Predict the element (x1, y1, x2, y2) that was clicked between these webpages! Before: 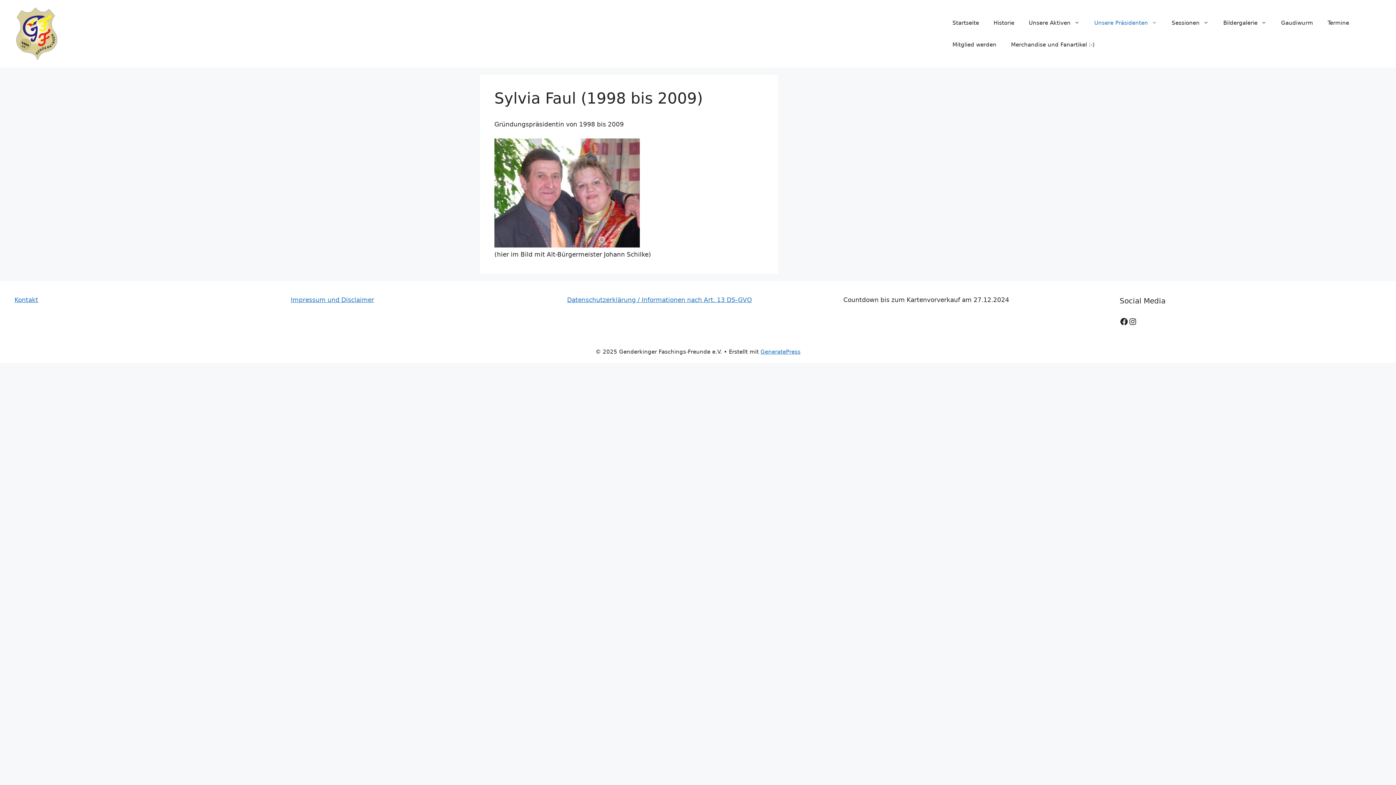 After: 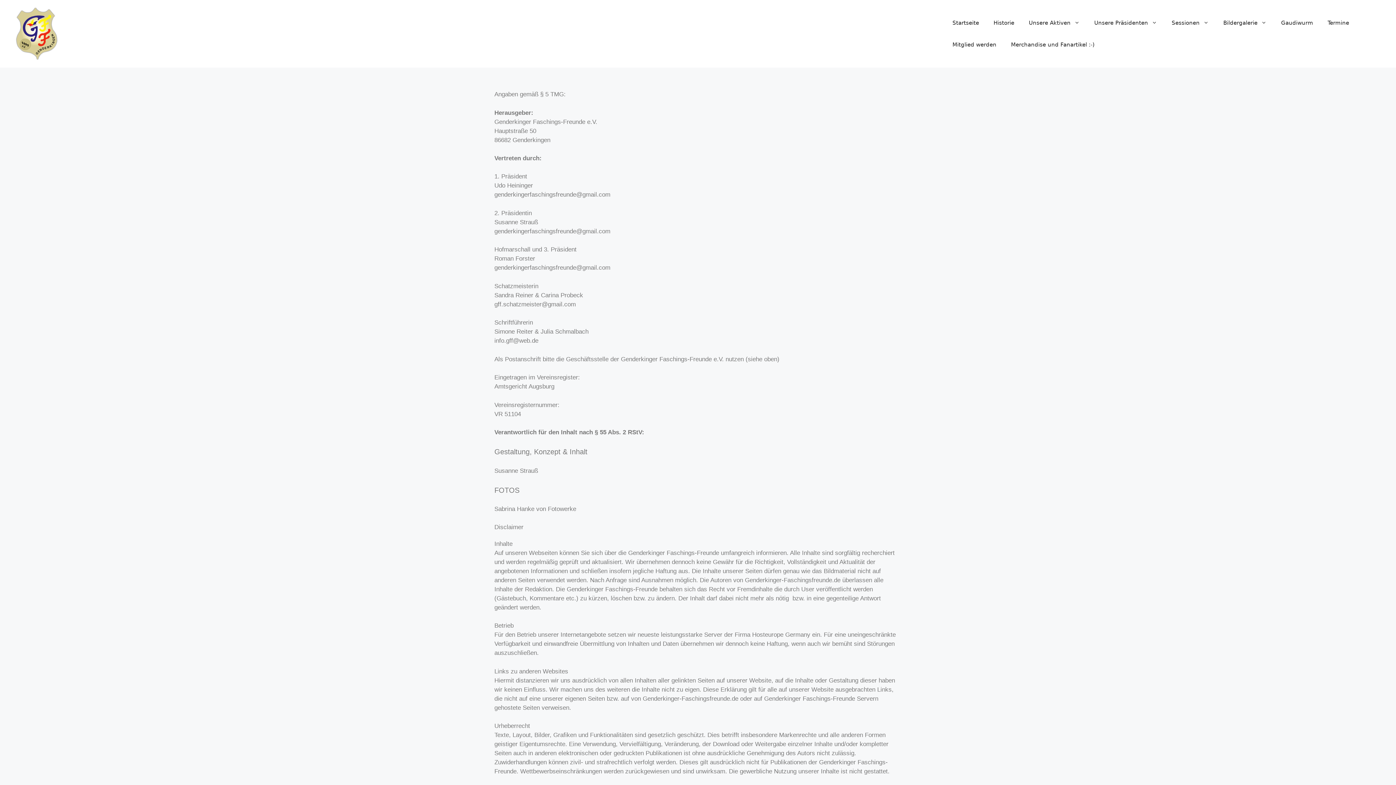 Action: label: Impressum und Disclaimer bbox: (290, 296, 374, 303)